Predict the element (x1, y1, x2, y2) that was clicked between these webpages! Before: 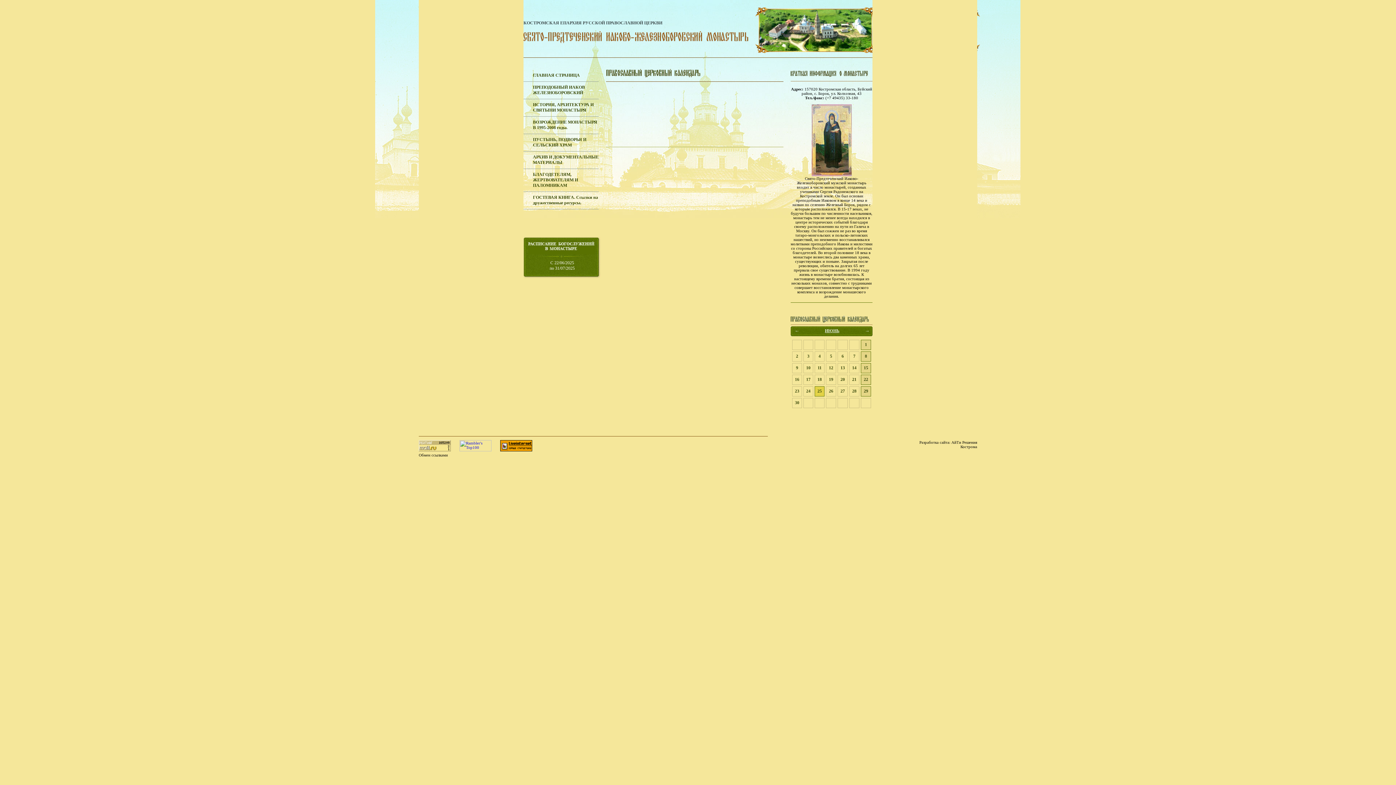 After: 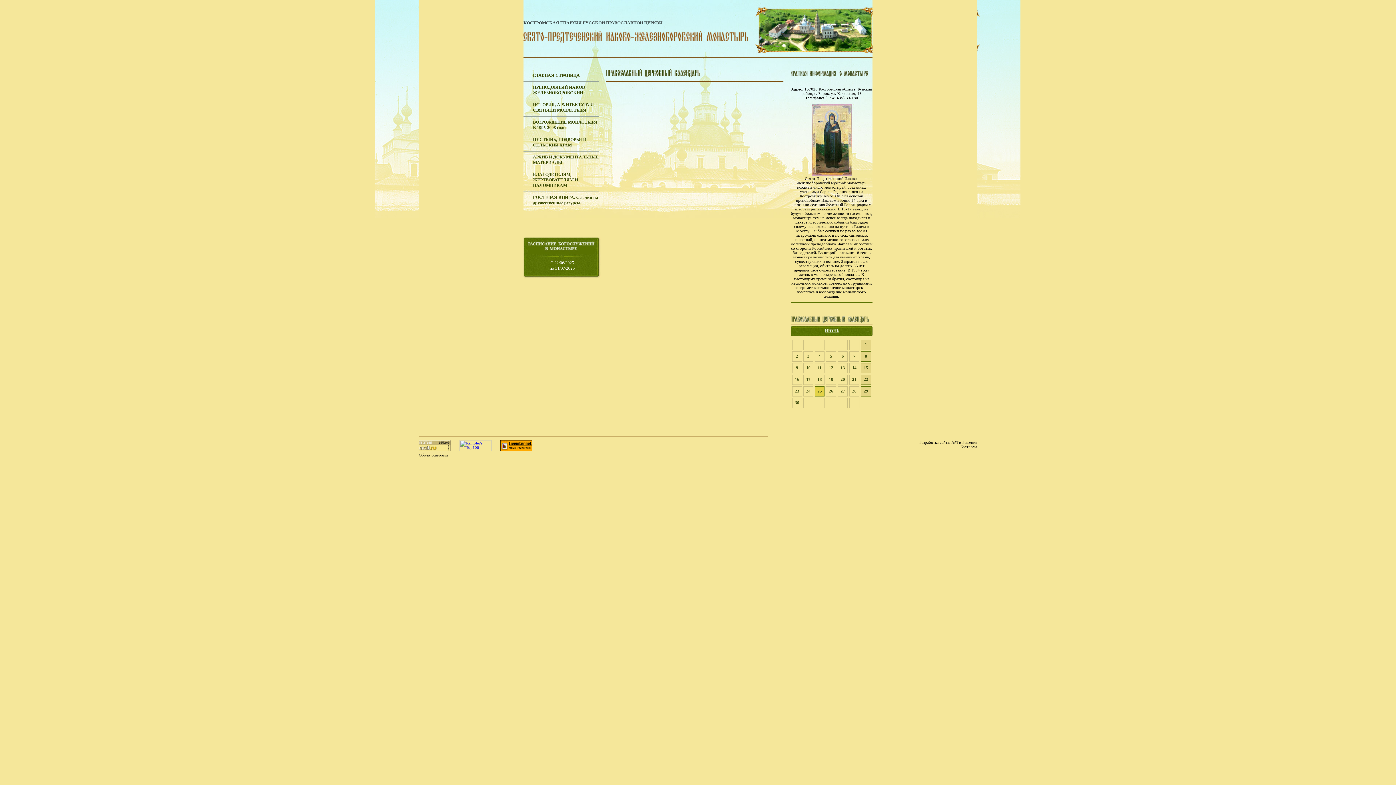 Action: label: 17 bbox: (806, 377, 810, 382)